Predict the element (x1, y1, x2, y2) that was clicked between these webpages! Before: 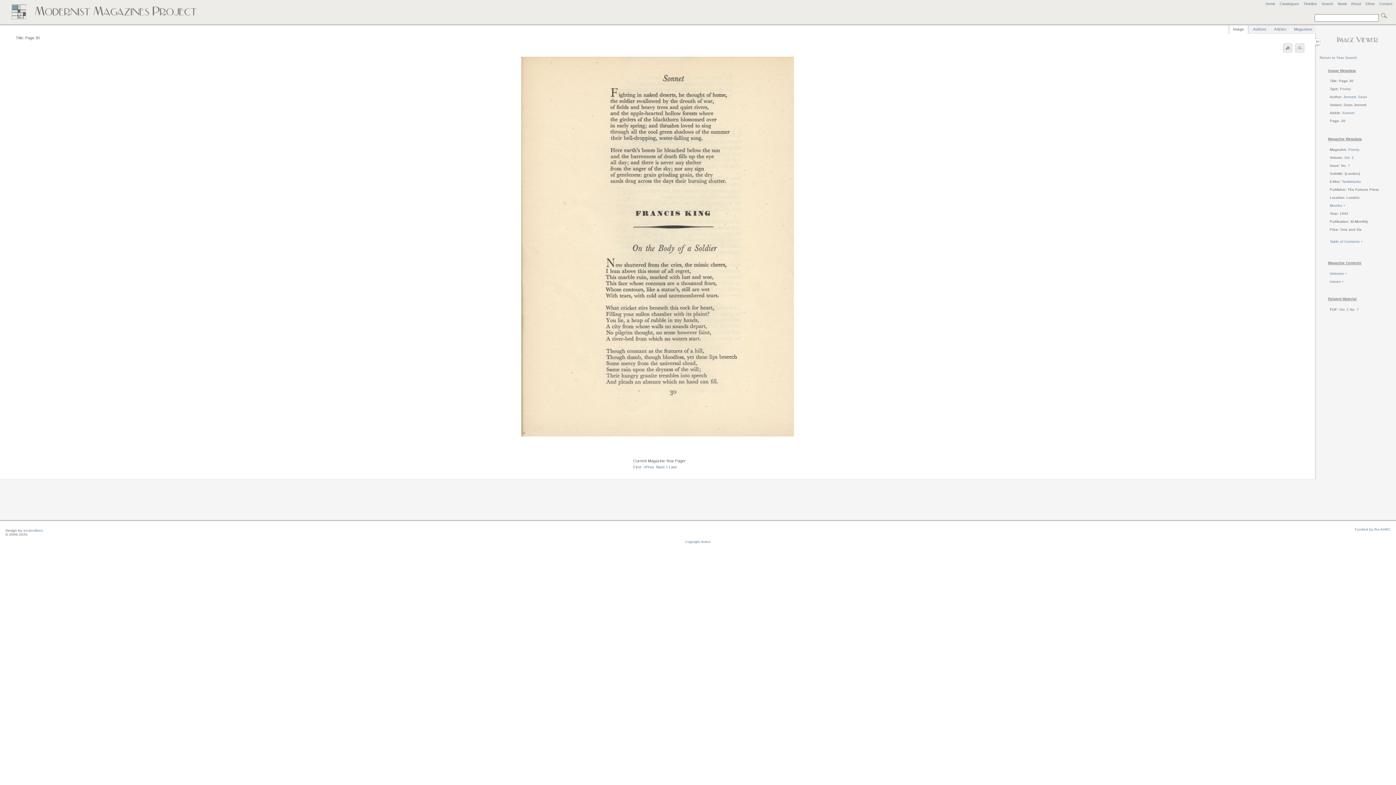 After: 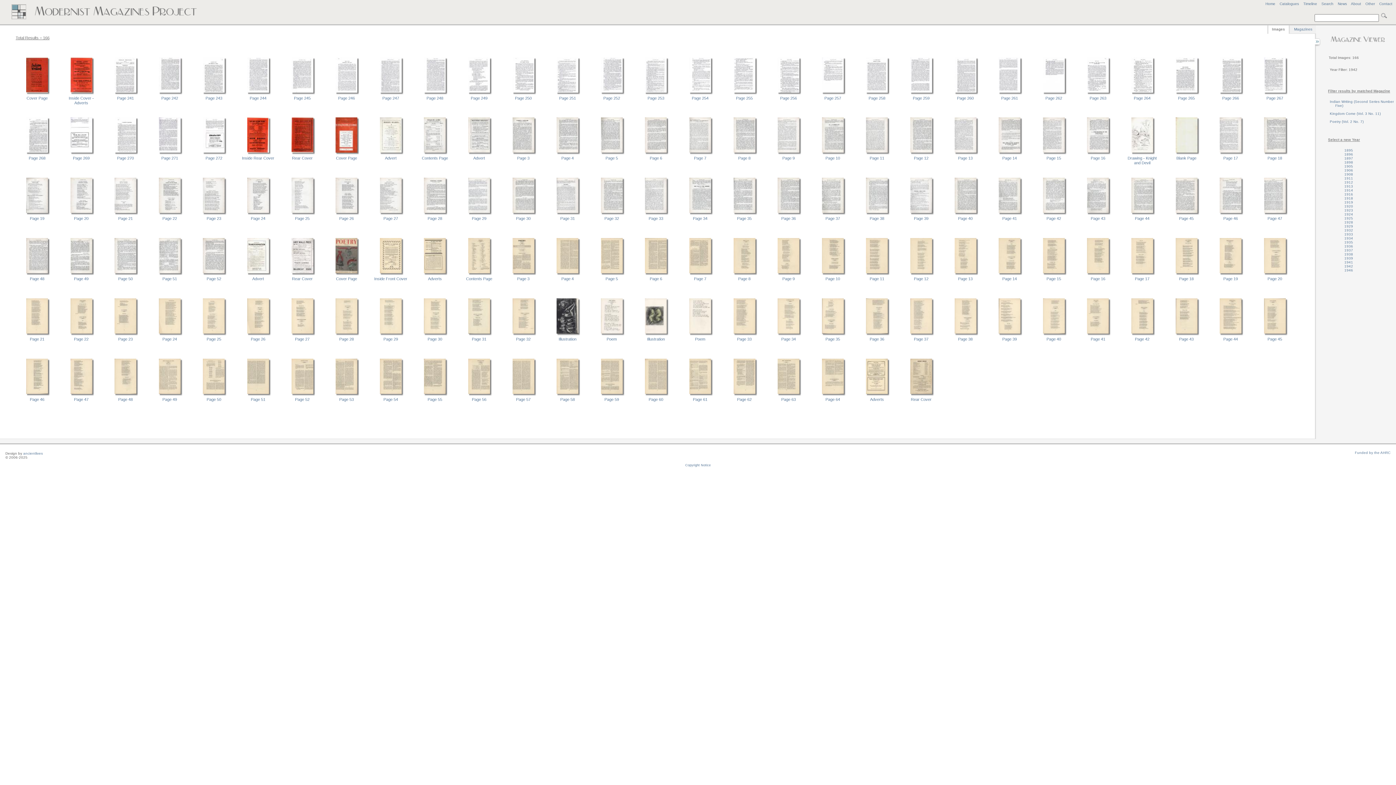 Action: label: Return to Year Search bbox: (1320, 55, 1357, 59)